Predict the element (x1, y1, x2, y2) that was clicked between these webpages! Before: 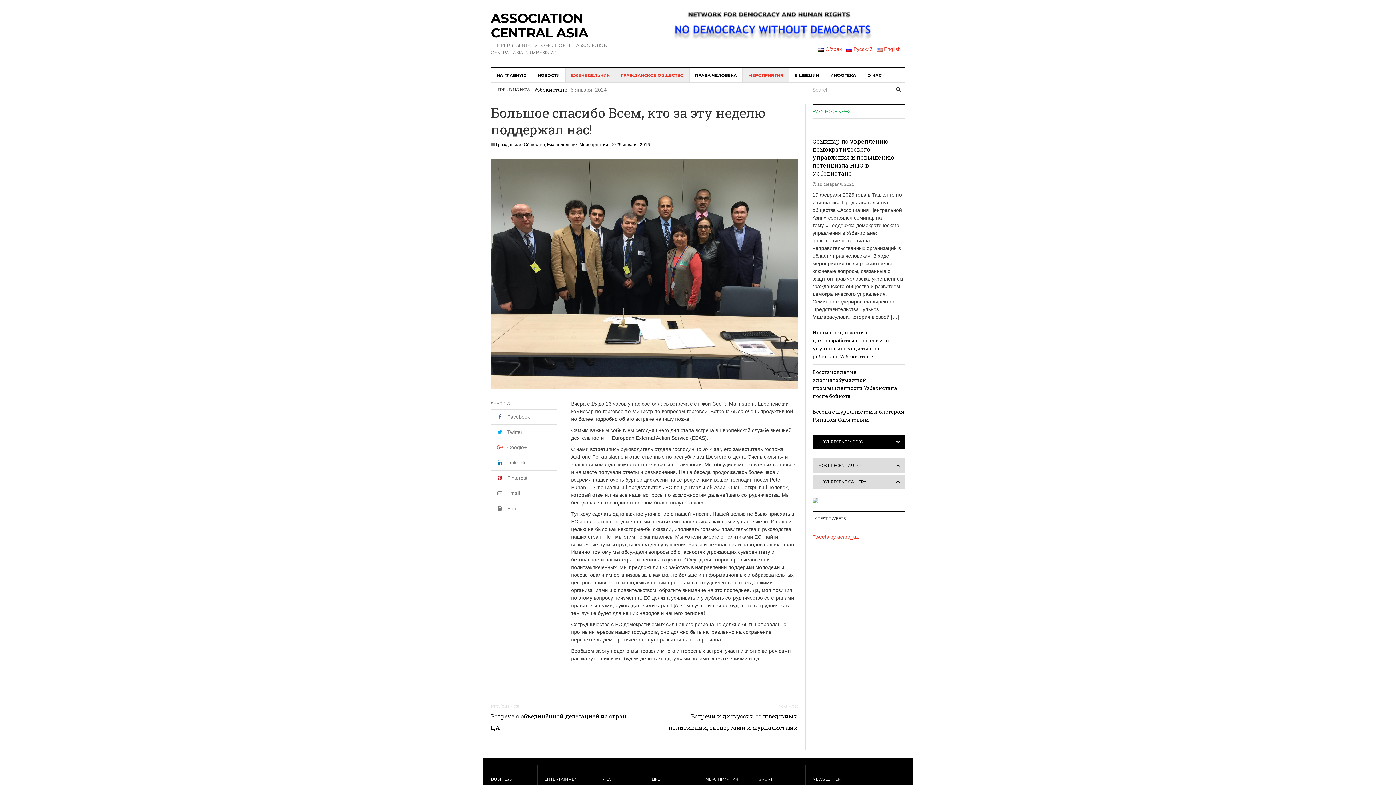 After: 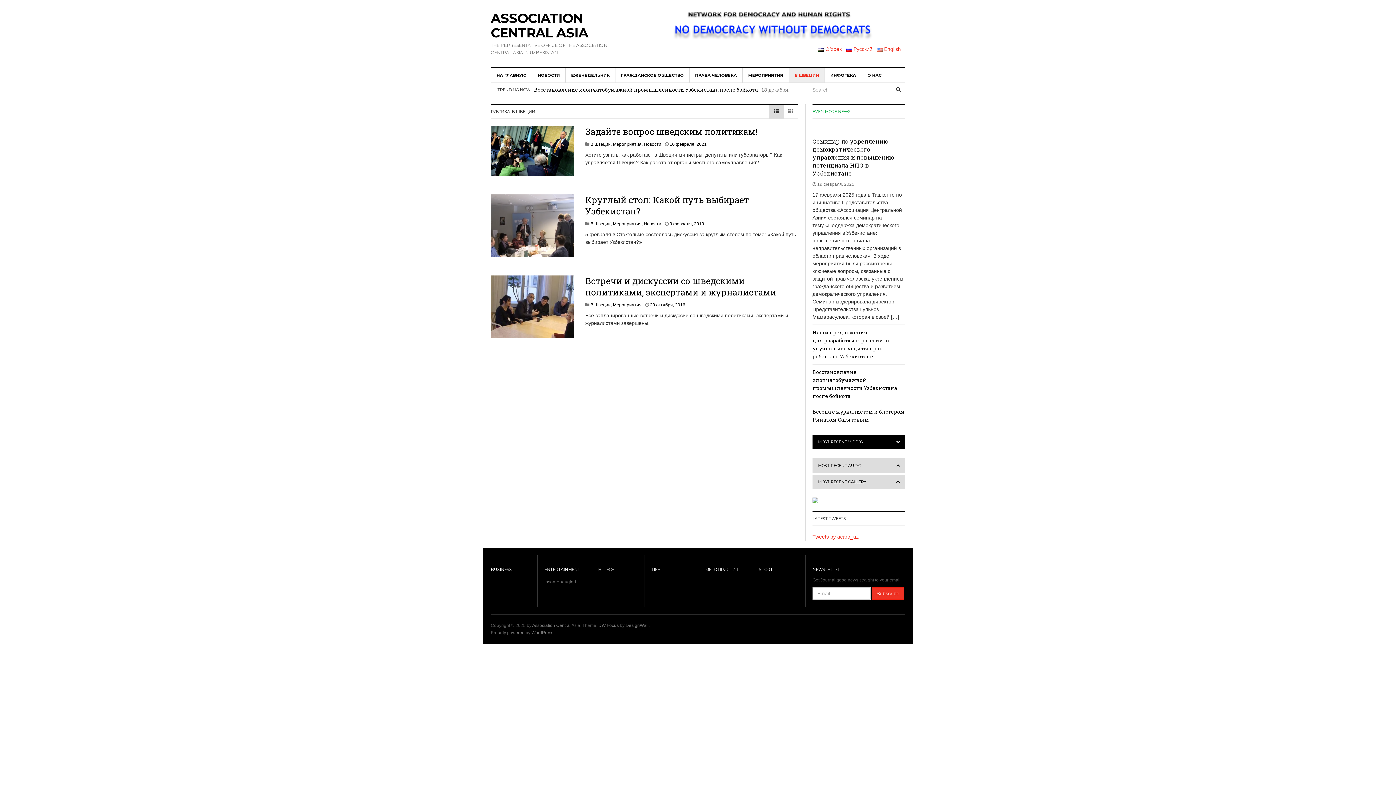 Action: bbox: (789, 68, 825, 82) label: В ШВЕЦИИ